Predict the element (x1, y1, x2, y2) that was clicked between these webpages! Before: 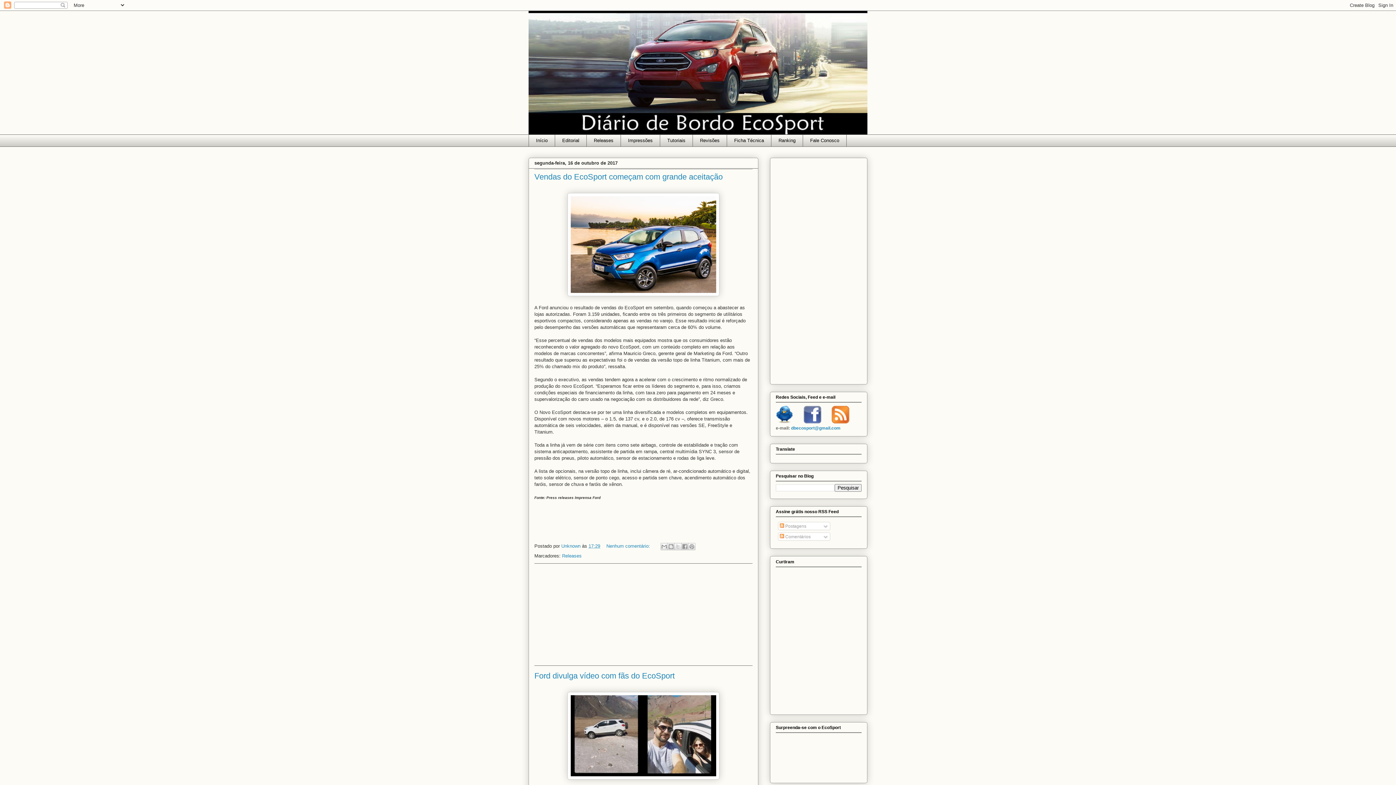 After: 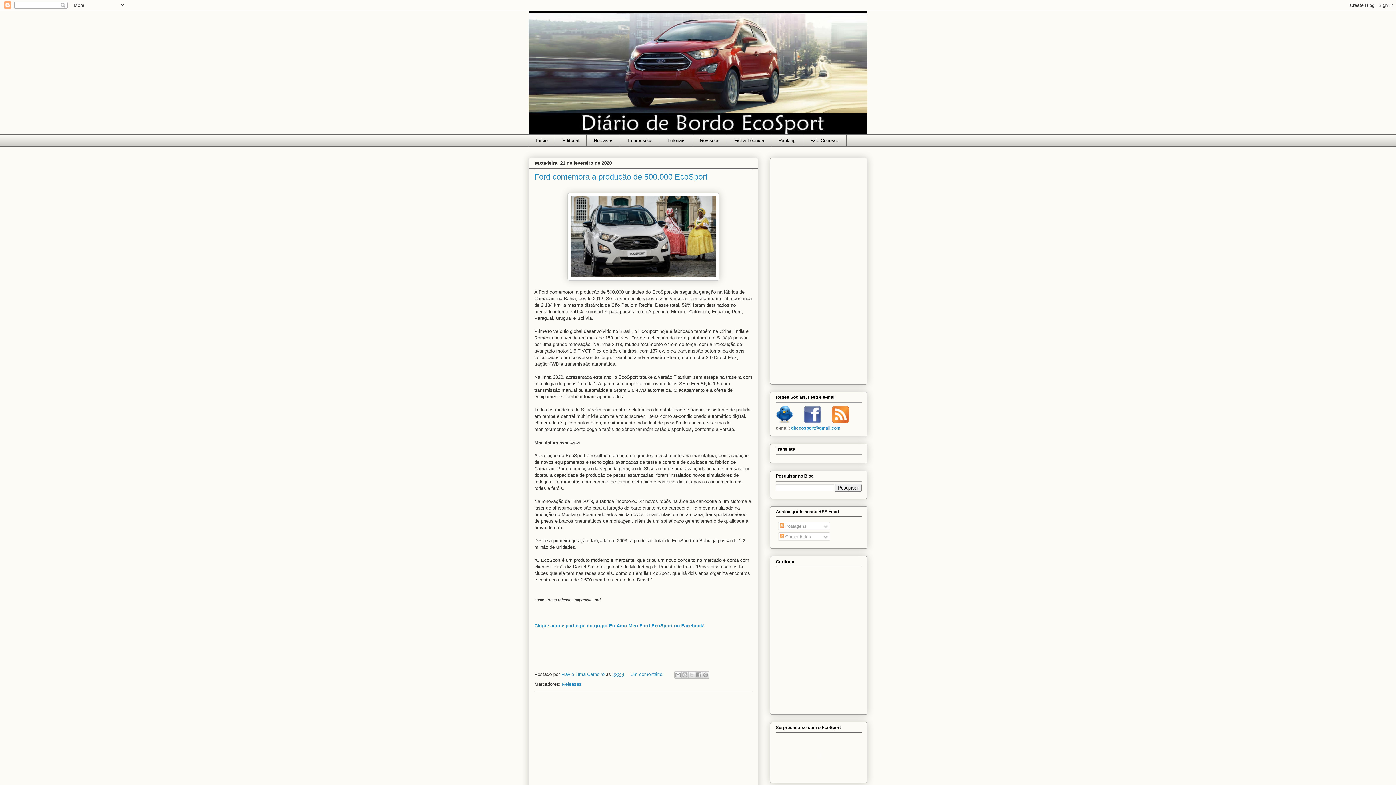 Action: bbox: (528, 10, 867, 134)